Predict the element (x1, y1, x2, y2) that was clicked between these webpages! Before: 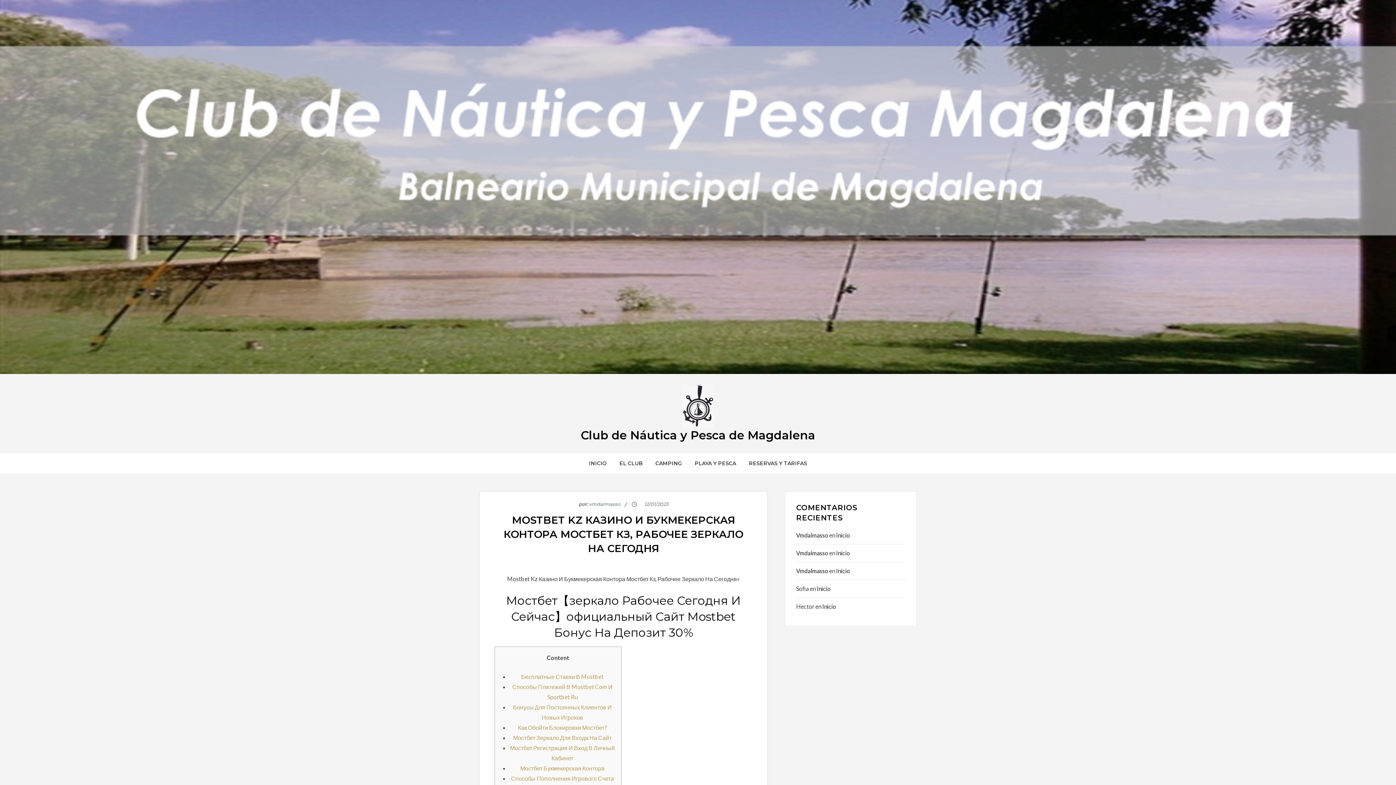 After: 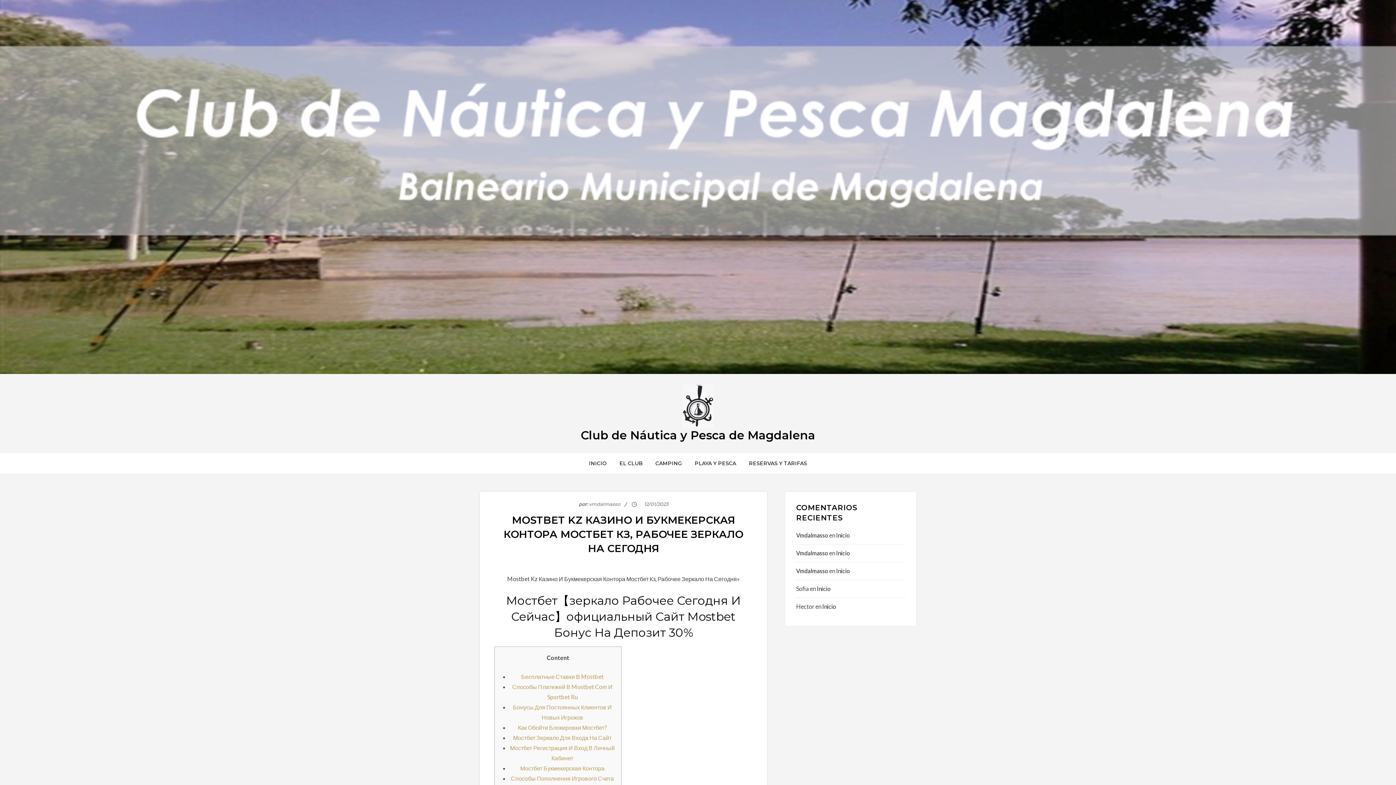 Action: label: 12/01/2023 bbox: (644, 501, 668, 507)